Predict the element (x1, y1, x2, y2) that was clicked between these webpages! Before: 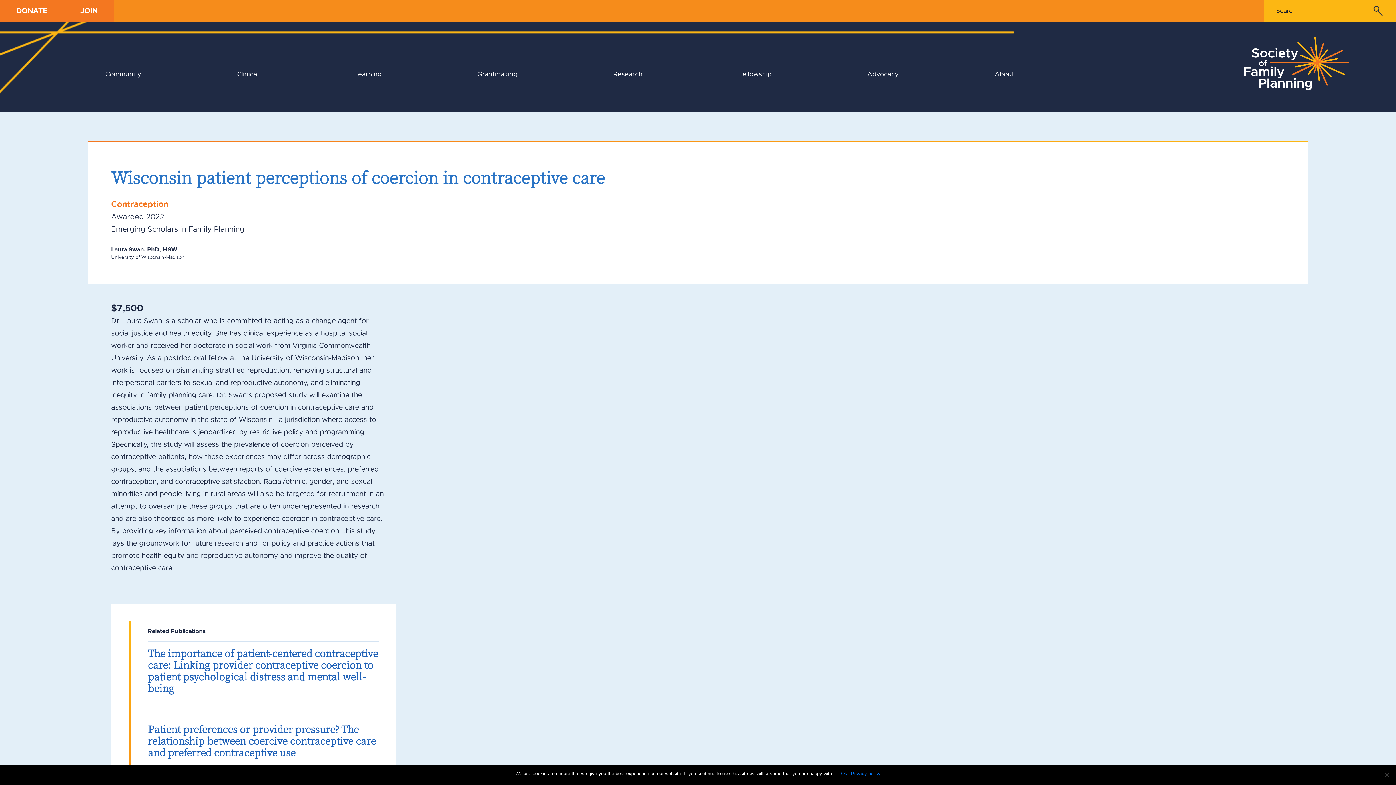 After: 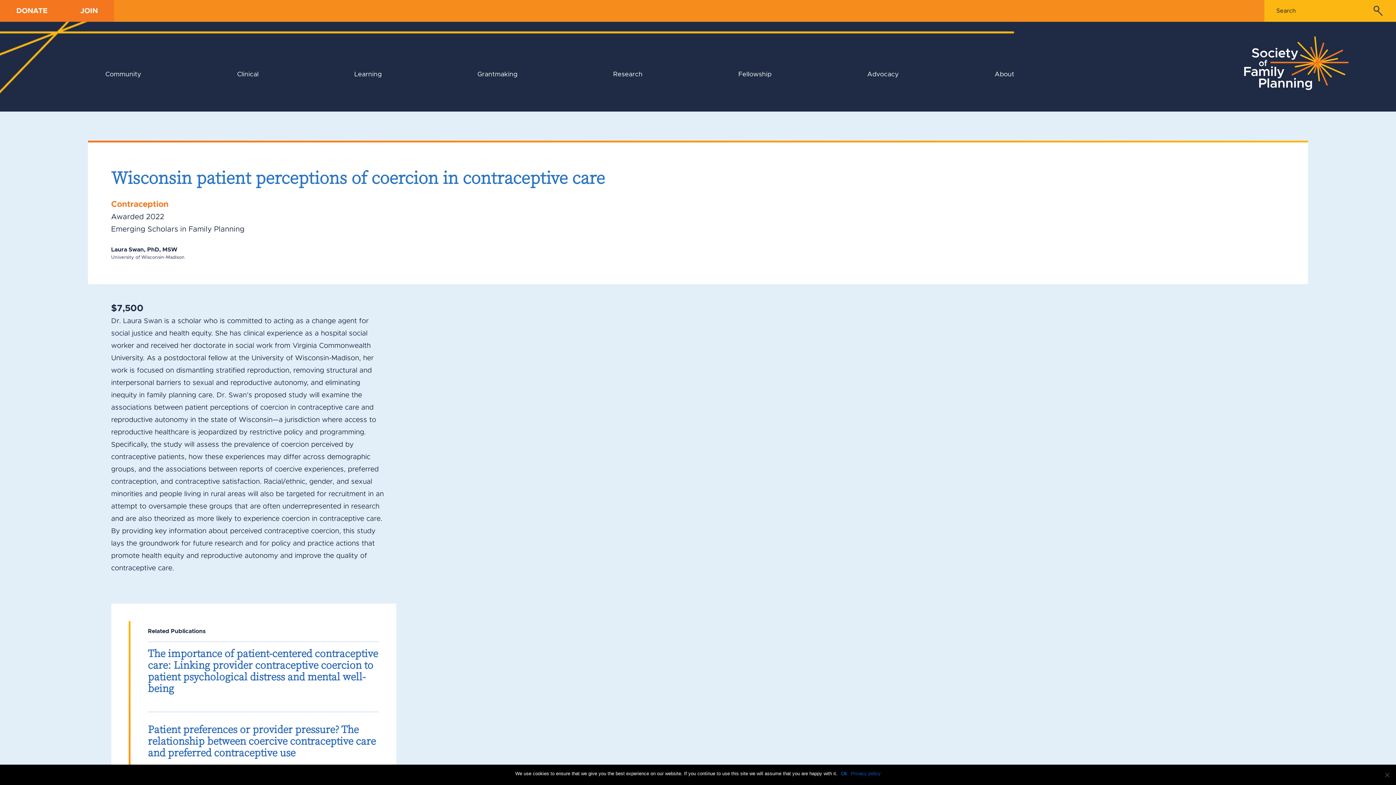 Action: label: Privacy policy bbox: (851, 770, 880, 777)